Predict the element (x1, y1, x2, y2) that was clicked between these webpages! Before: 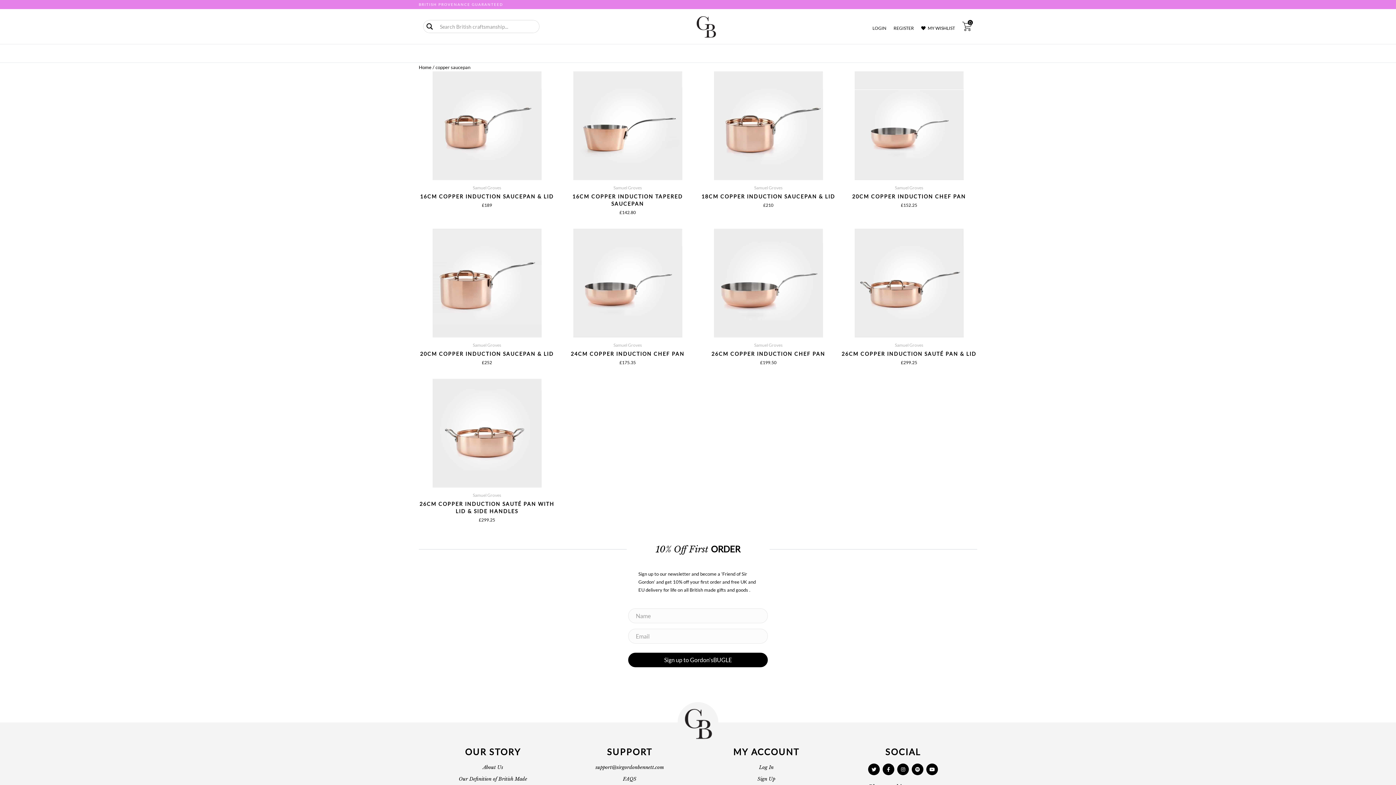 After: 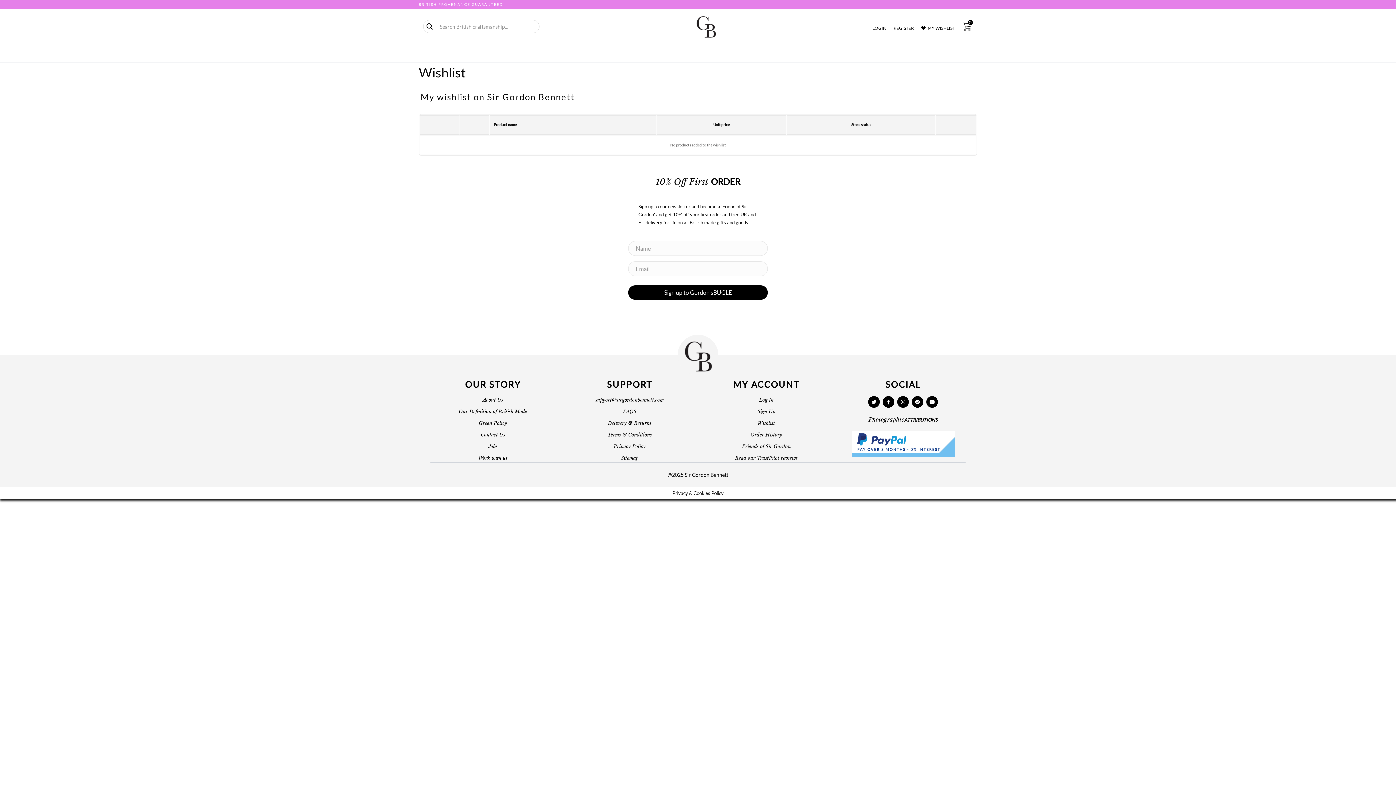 Action: bbox: (921, 25, 955, 30) label:  MY WISHLIST